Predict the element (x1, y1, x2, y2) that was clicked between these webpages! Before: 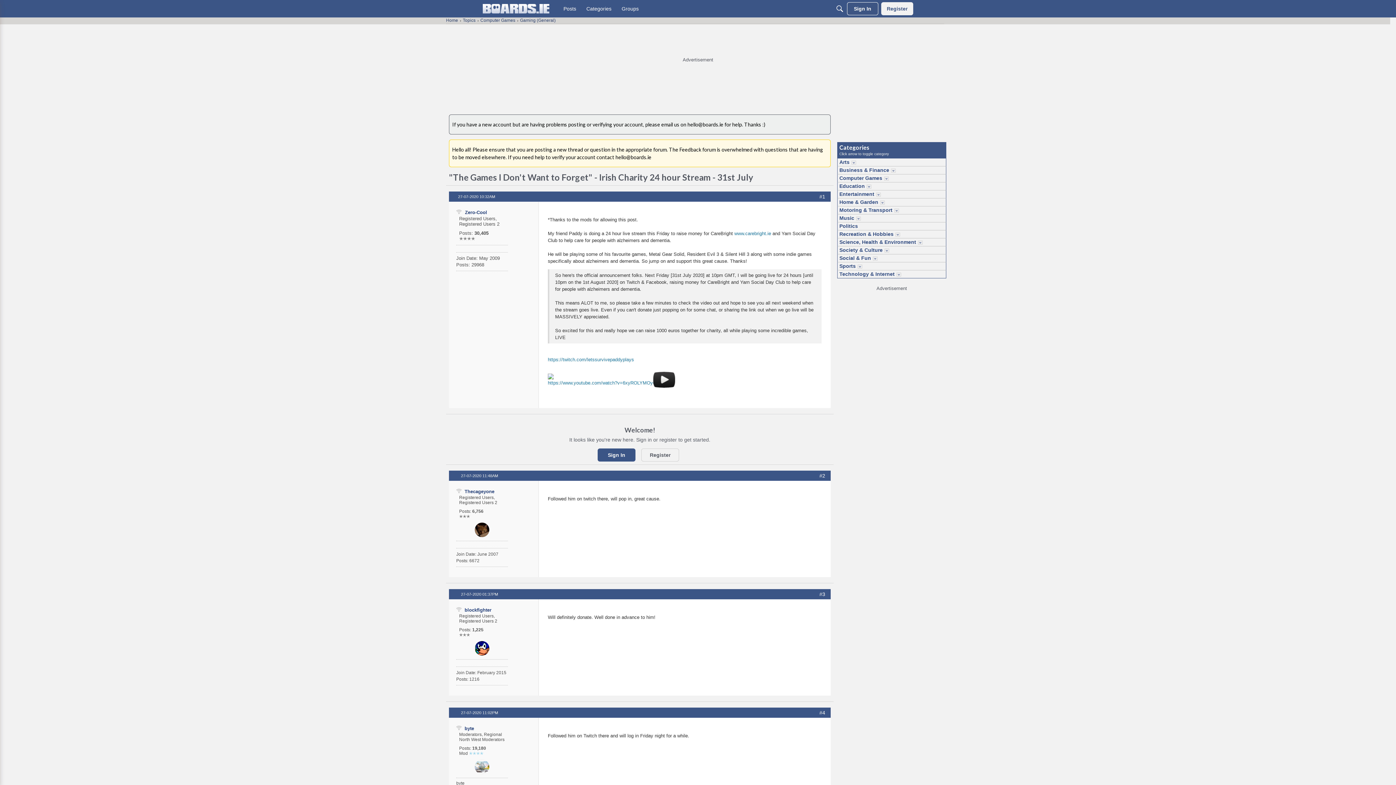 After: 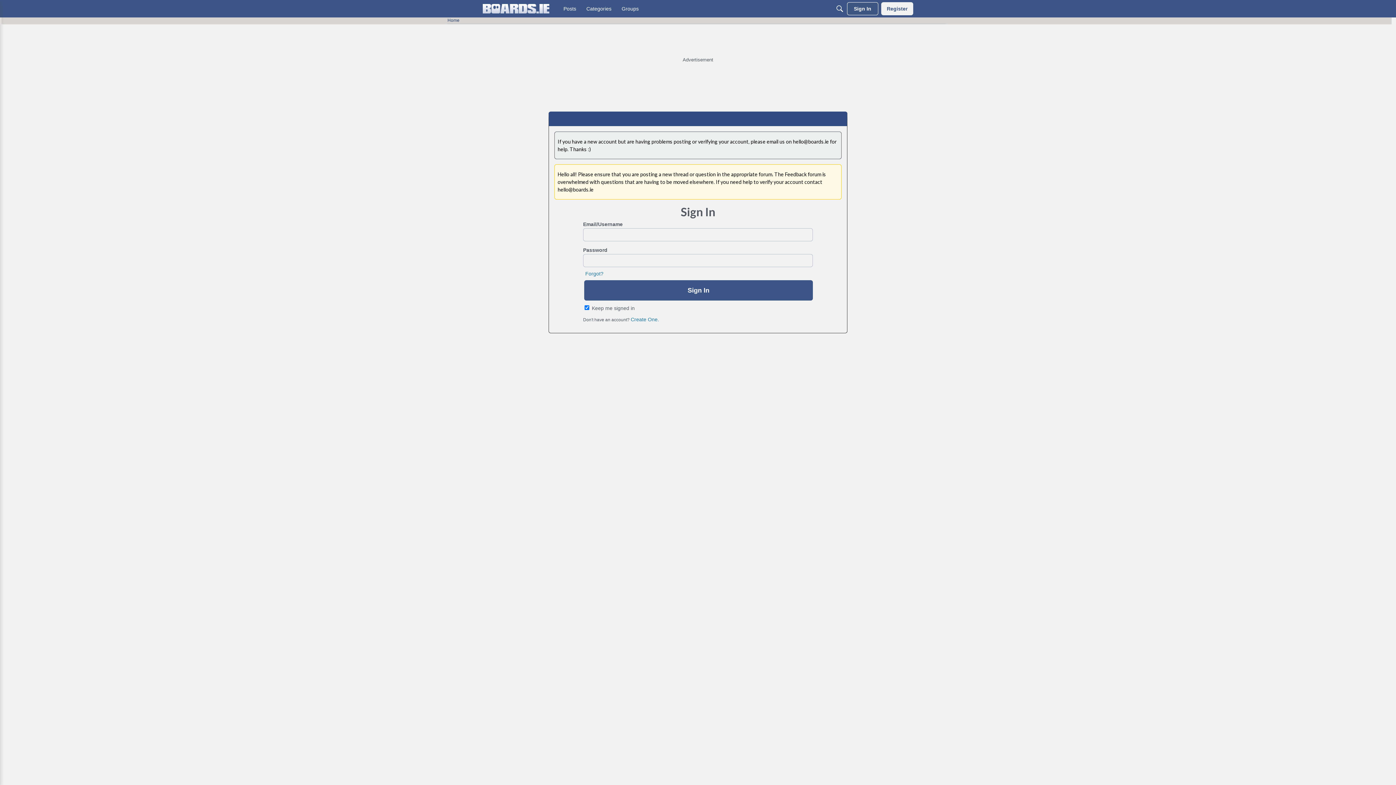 Action: label: byte bbox: (464, 725, 474, 732)